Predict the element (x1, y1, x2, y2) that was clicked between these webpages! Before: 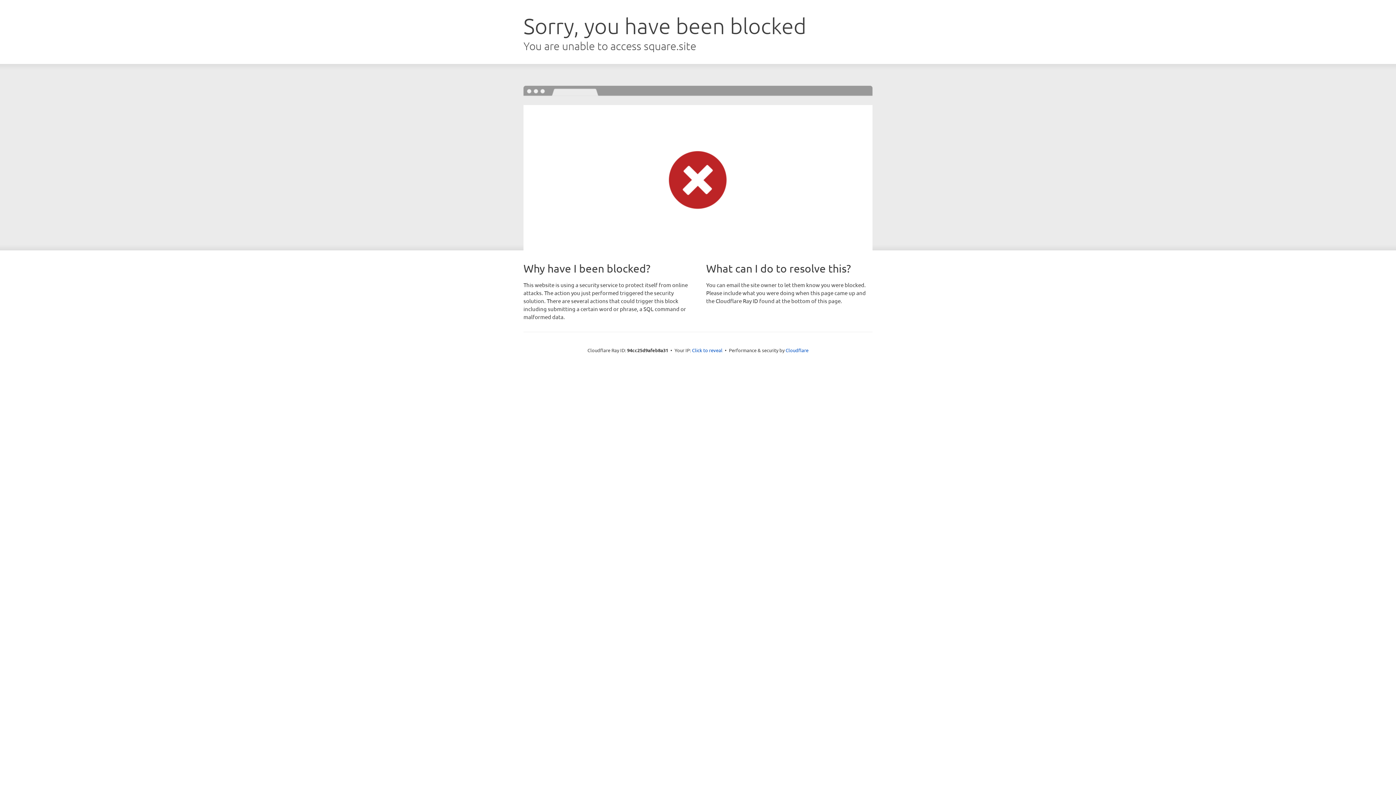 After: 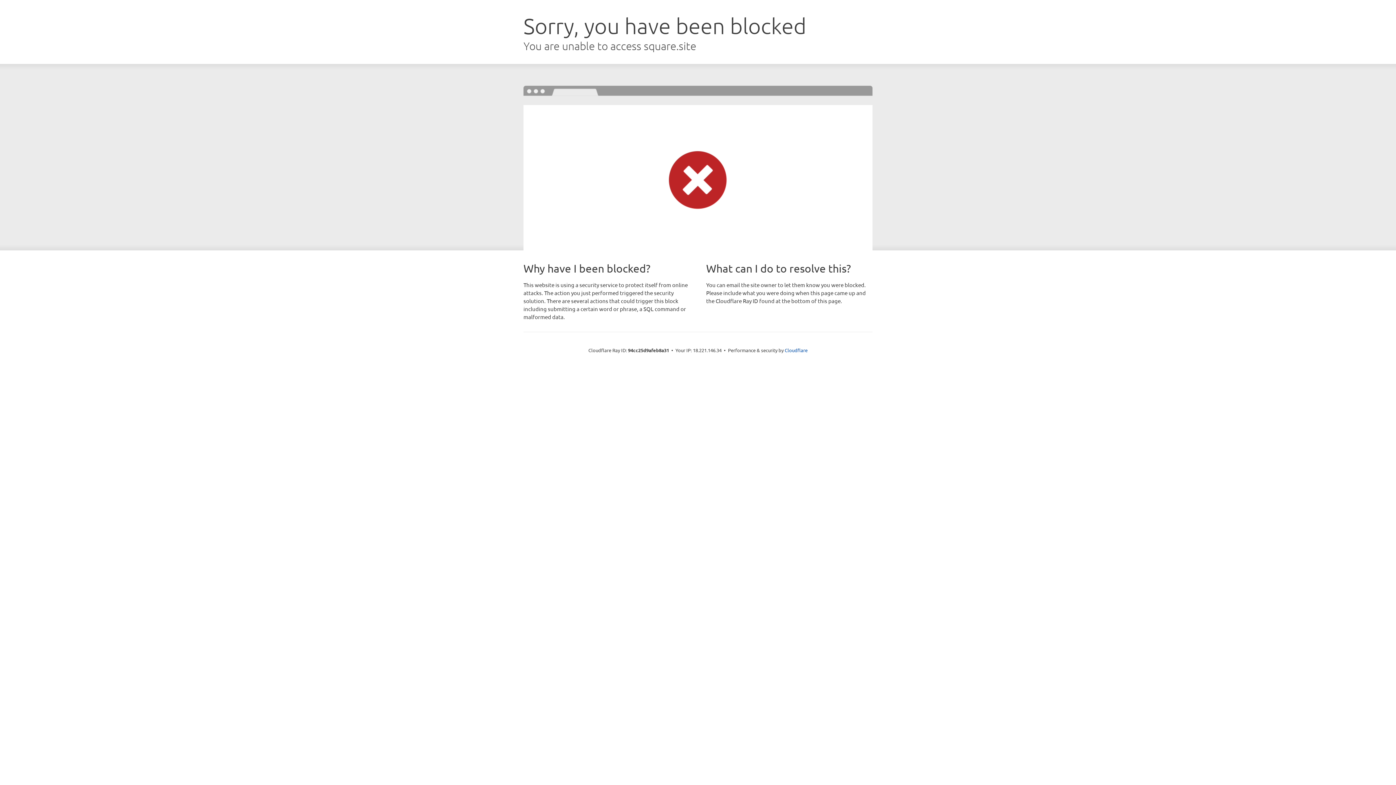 Action: label: Click to reveal bbox: (692, 346, 722, 353)